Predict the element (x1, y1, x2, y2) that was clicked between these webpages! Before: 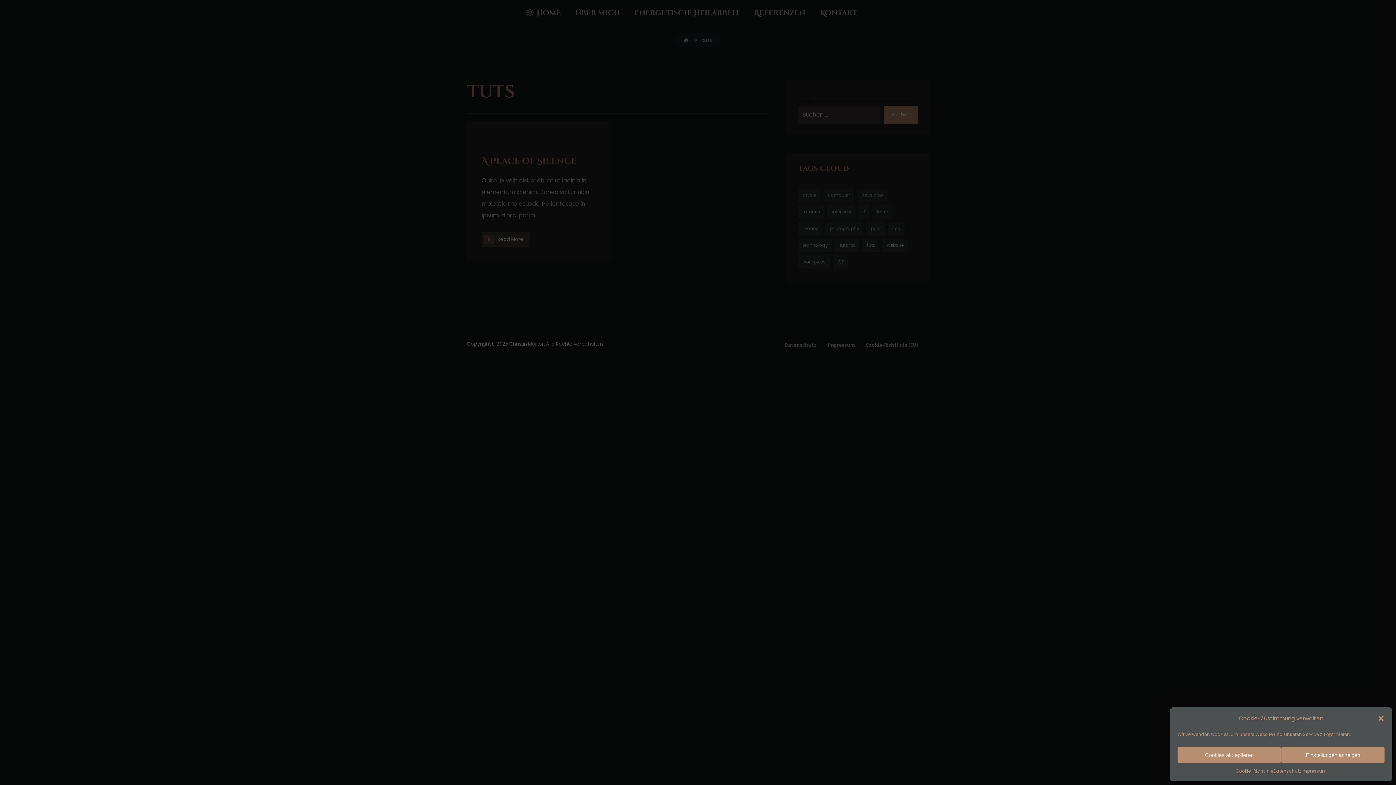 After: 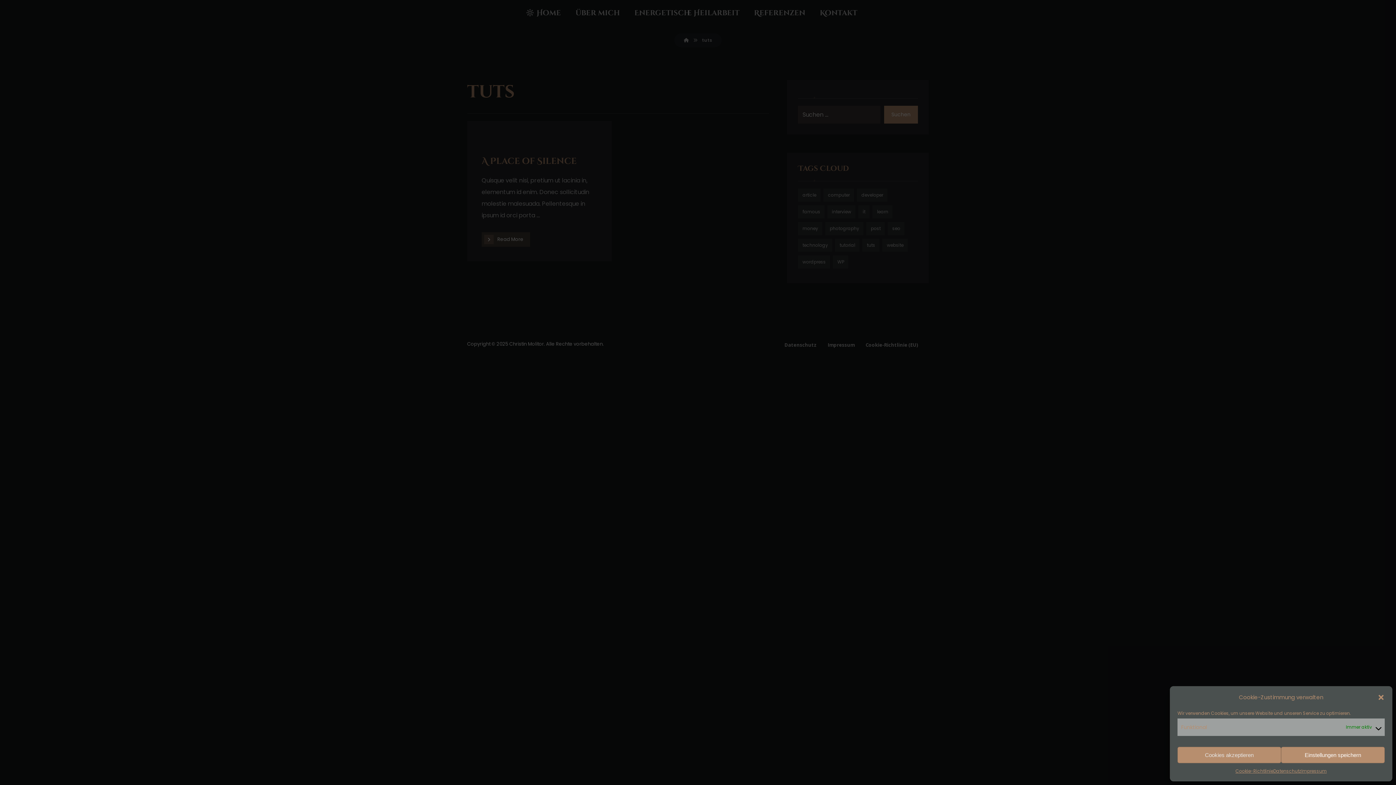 Action: label: Einstellungen anzeigen bbox: (1281, 747, 1385, 763)